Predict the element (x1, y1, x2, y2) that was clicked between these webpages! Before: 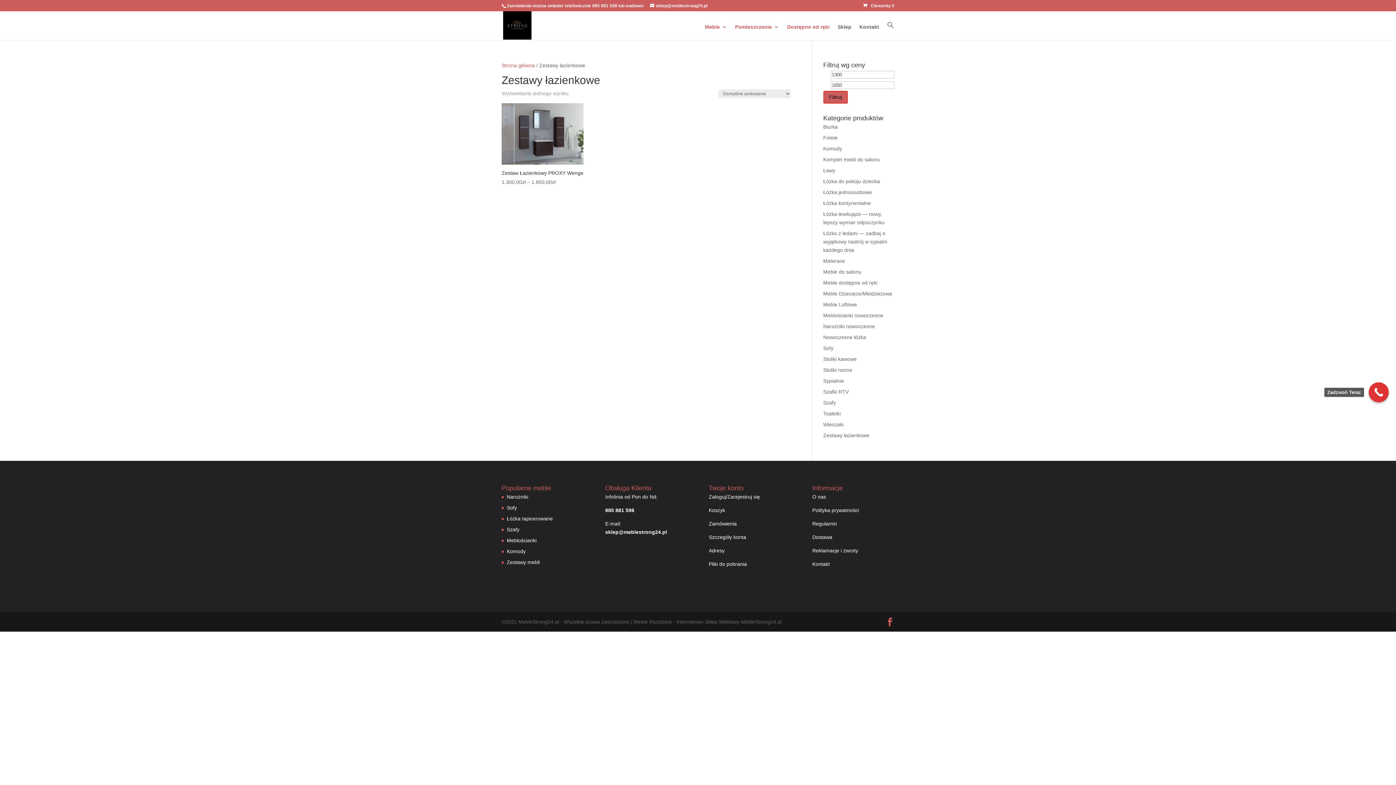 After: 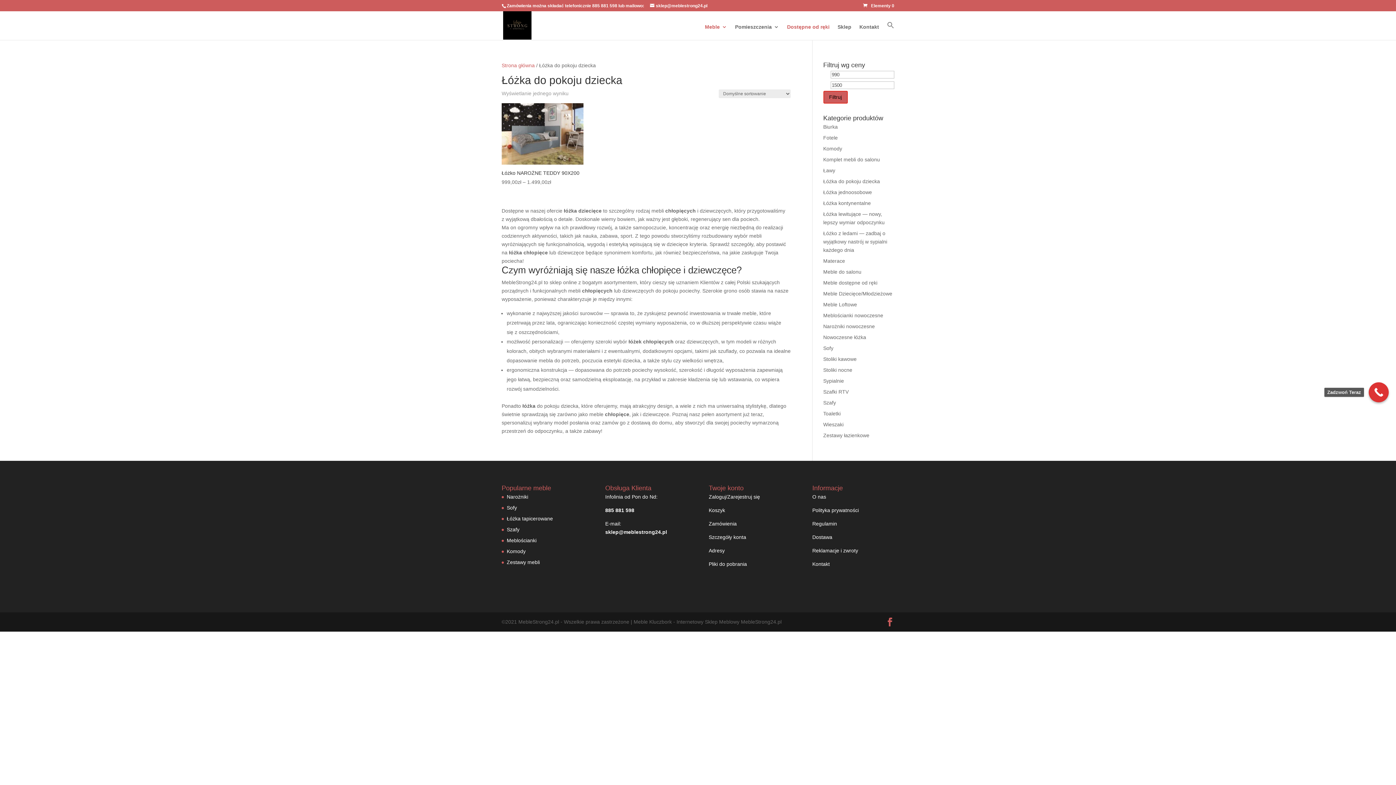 Action: bbox: (823, 178, 880, 184) label: Łóżka do pokoju dziecka